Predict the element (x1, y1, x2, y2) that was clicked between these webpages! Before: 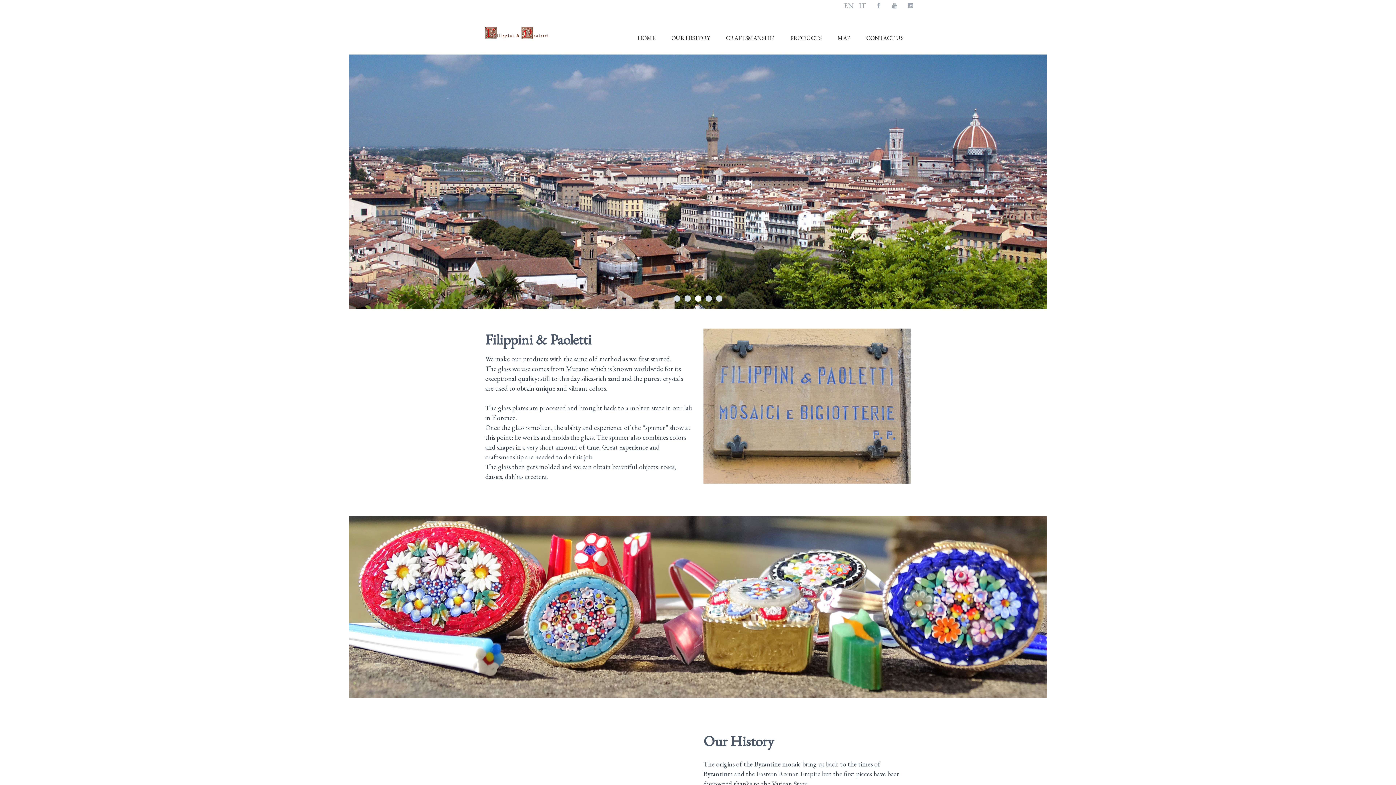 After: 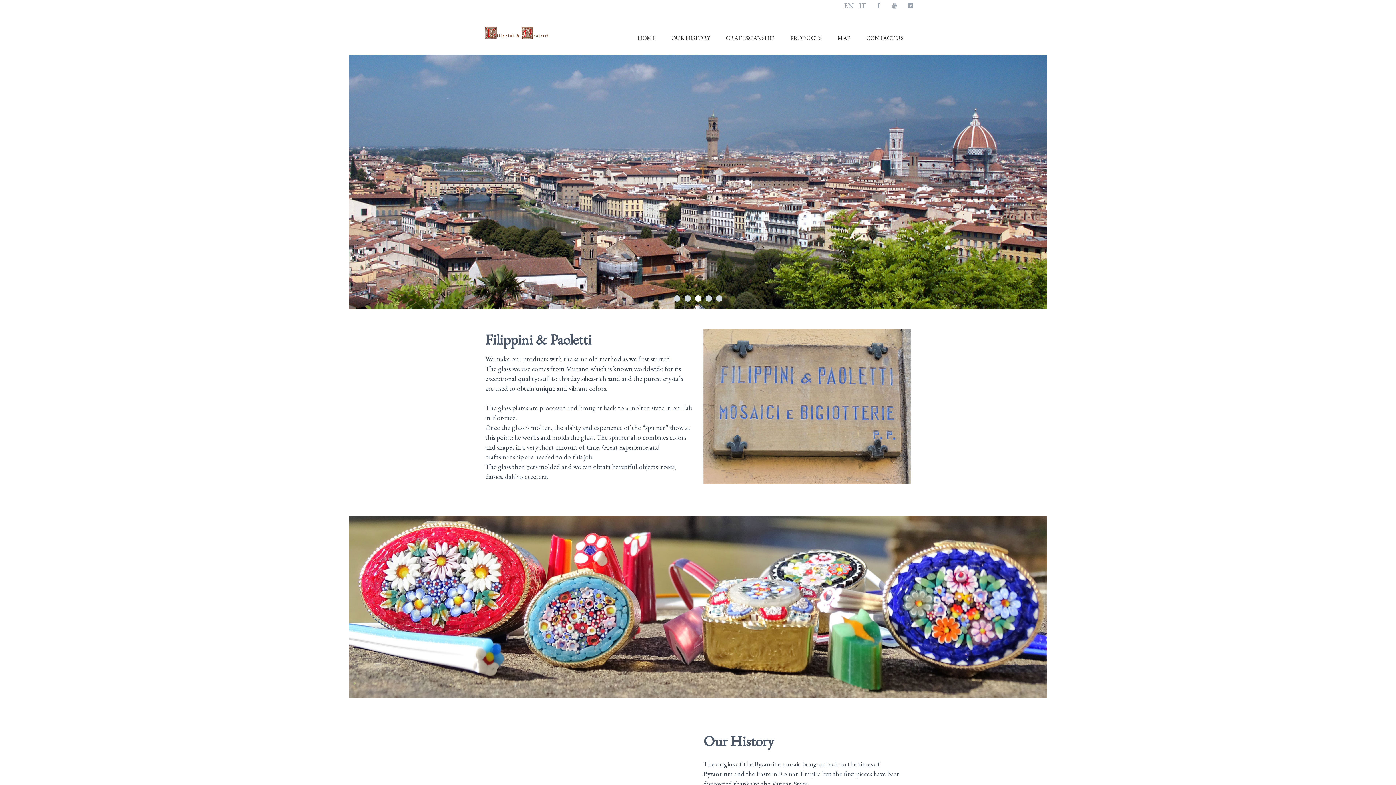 Action: bbox: (695, 295, 701, 301) label: 3